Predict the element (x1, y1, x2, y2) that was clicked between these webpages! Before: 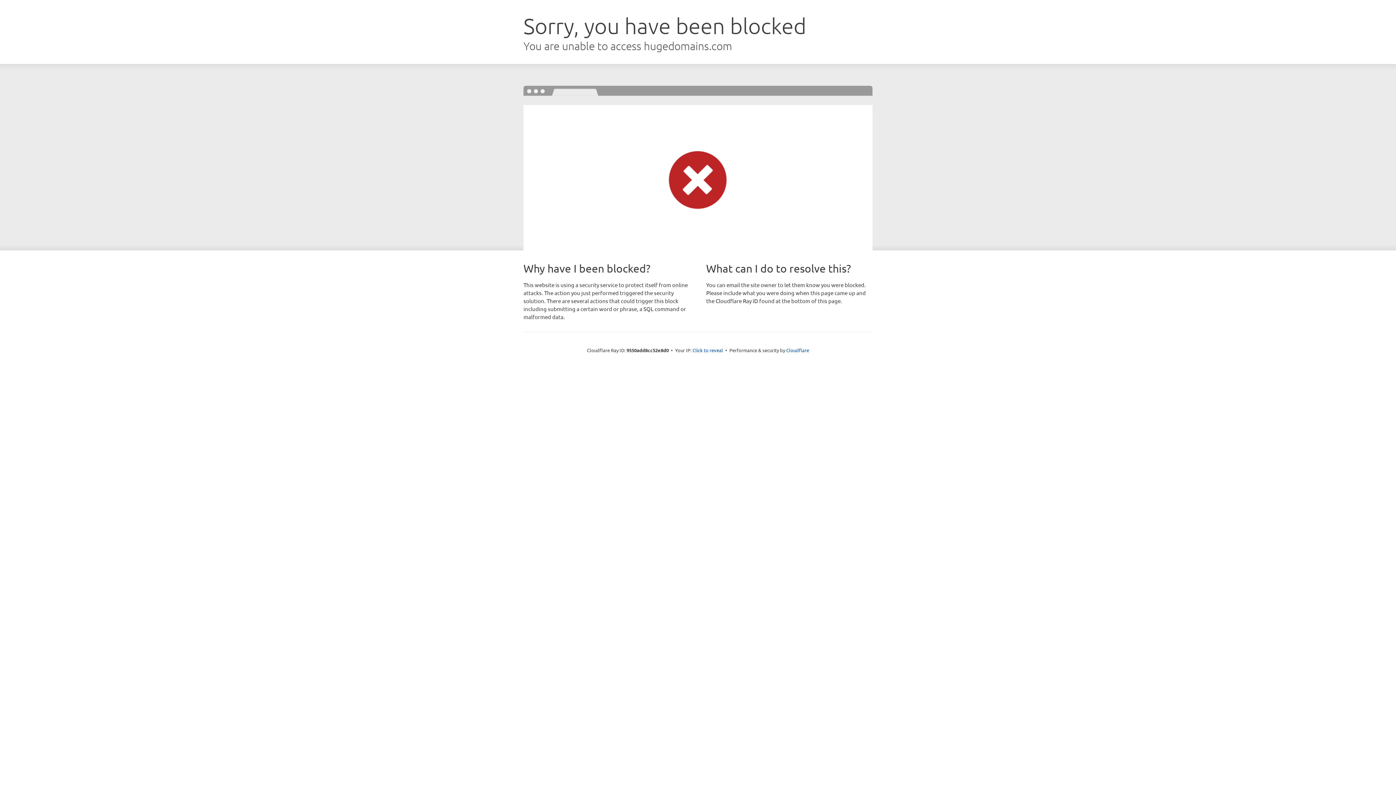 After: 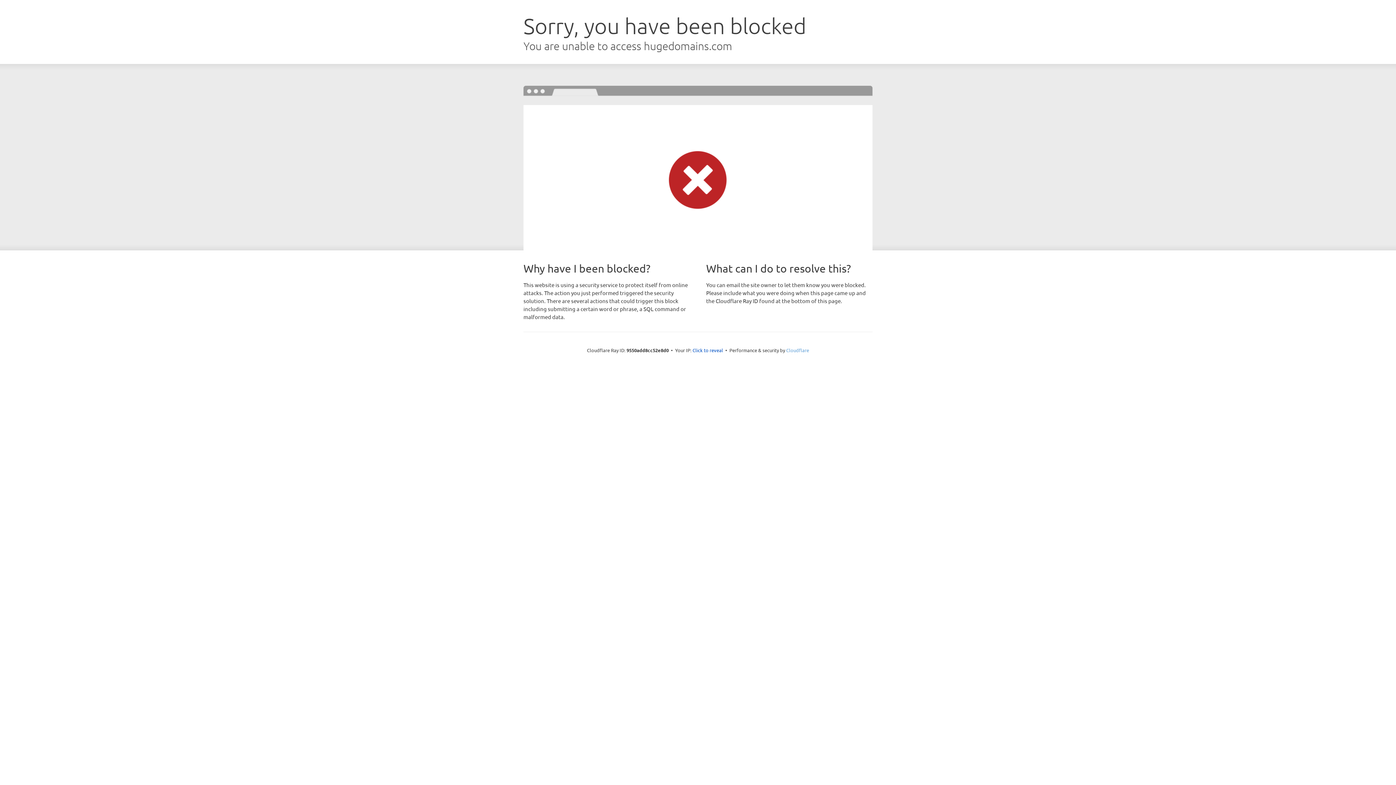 Action: label: Cloudflare bbox: (786, 347, 809, 353)